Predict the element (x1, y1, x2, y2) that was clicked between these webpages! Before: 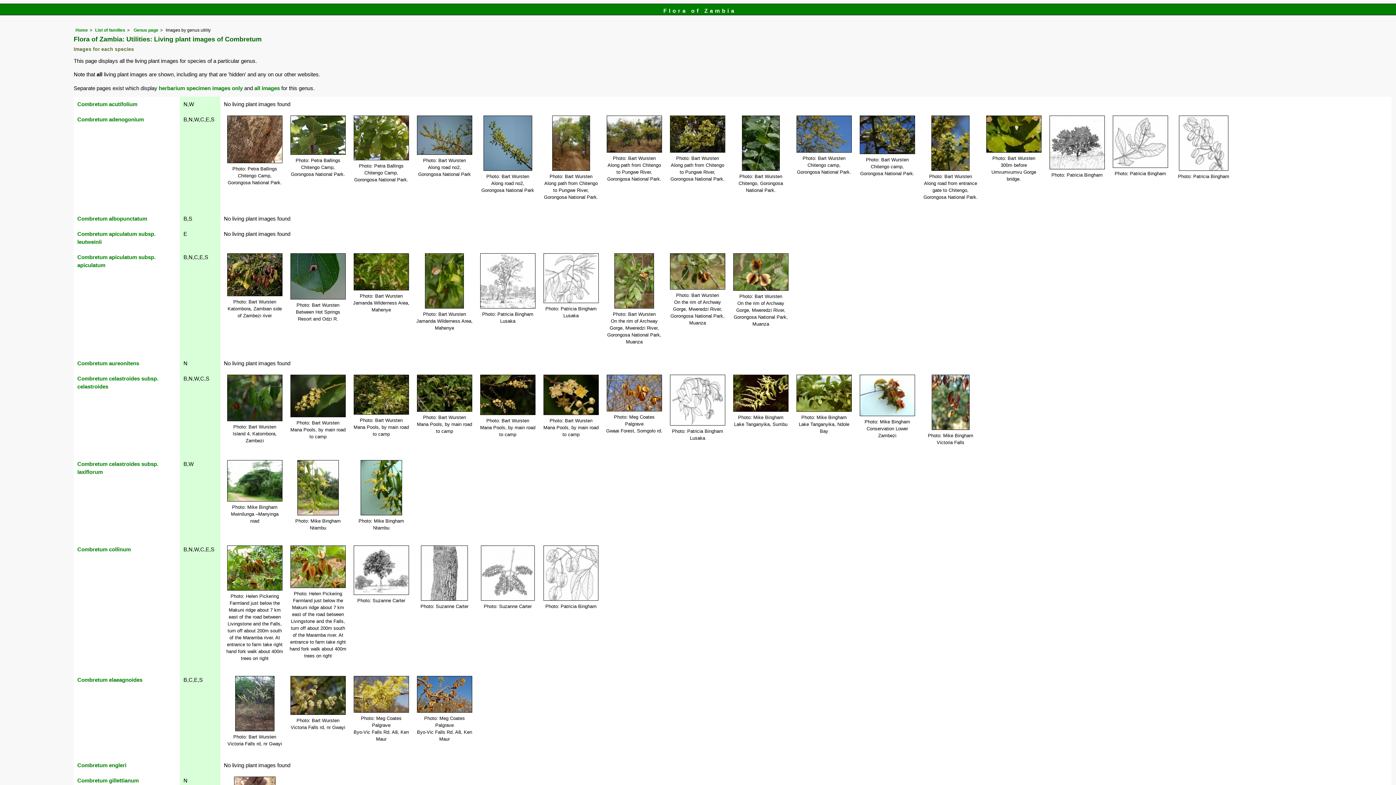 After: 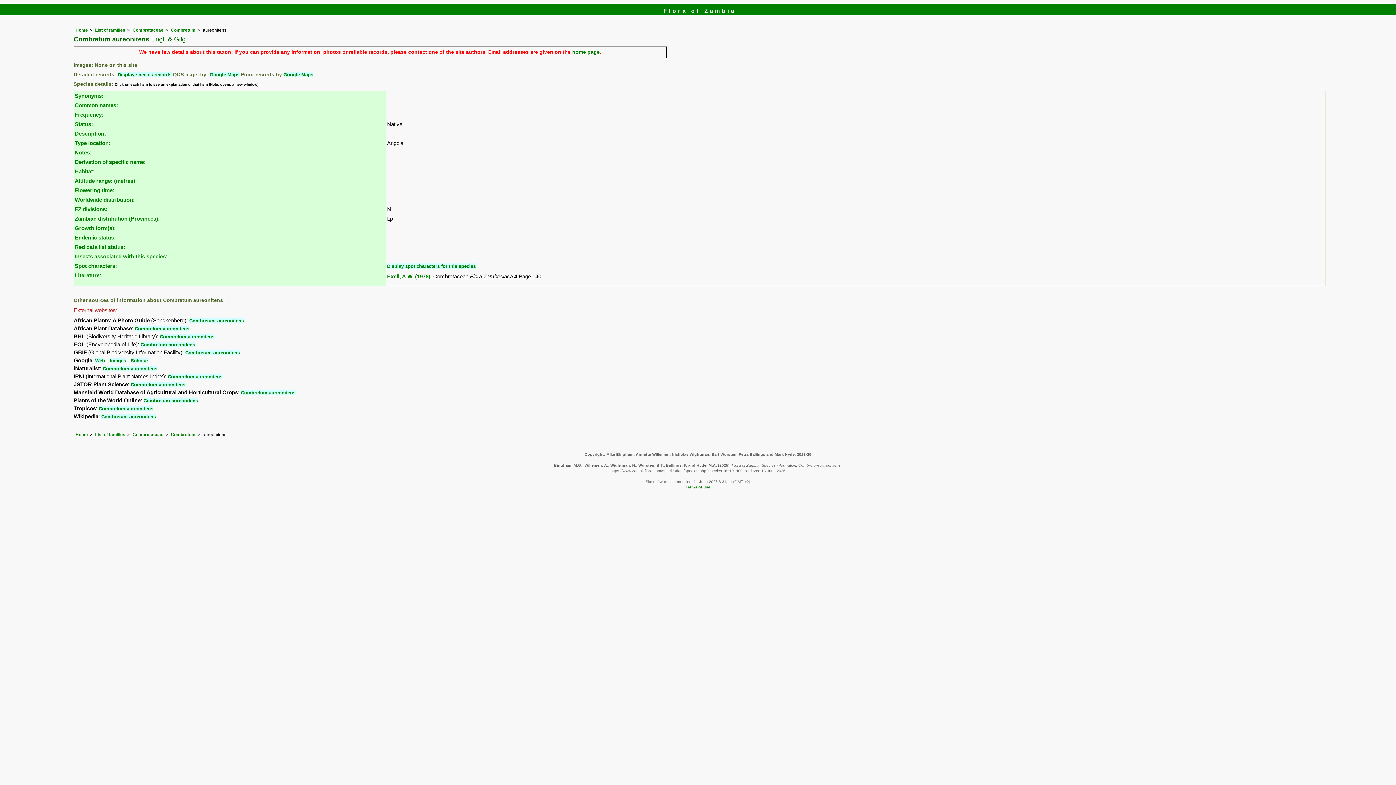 Action: label: Combretum aureonitens bbox: (77, 360, 139, 366)